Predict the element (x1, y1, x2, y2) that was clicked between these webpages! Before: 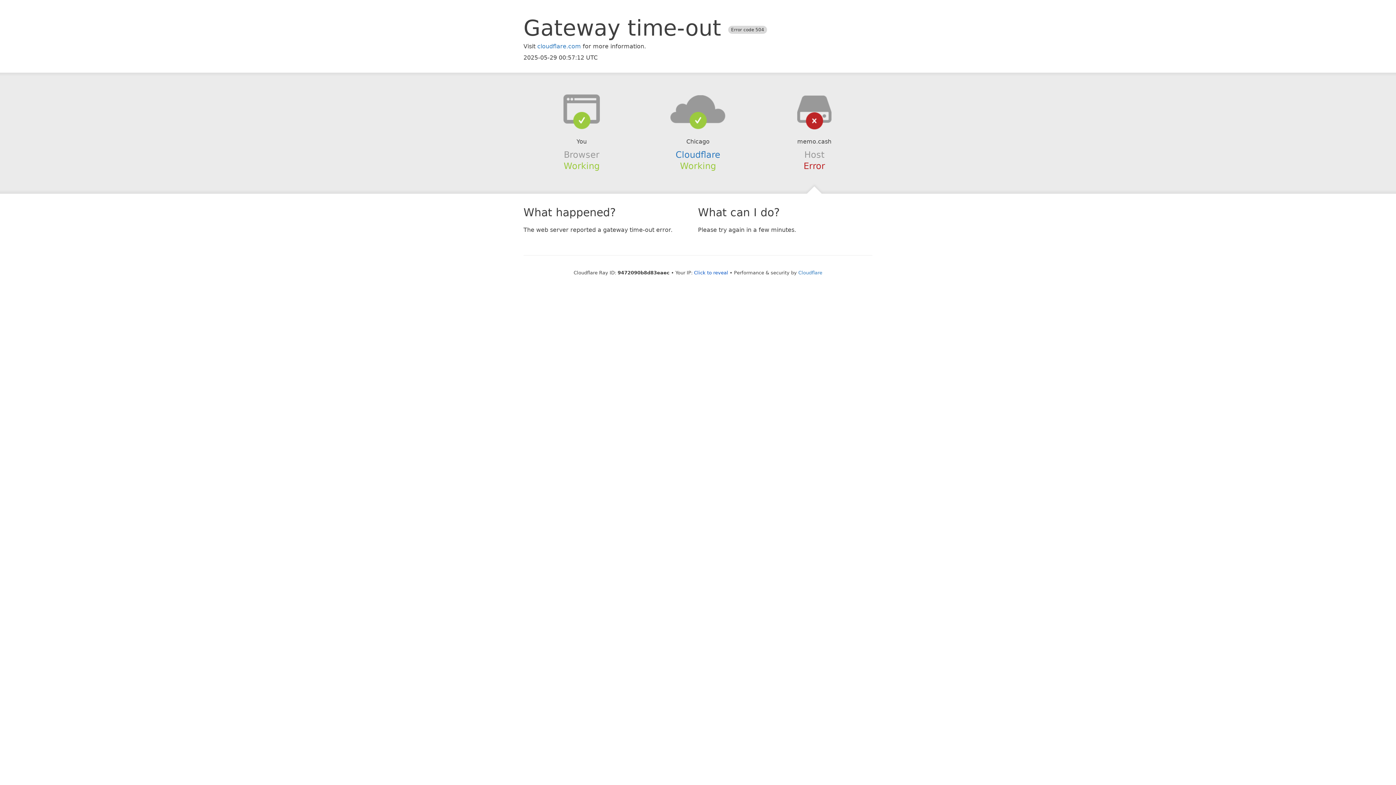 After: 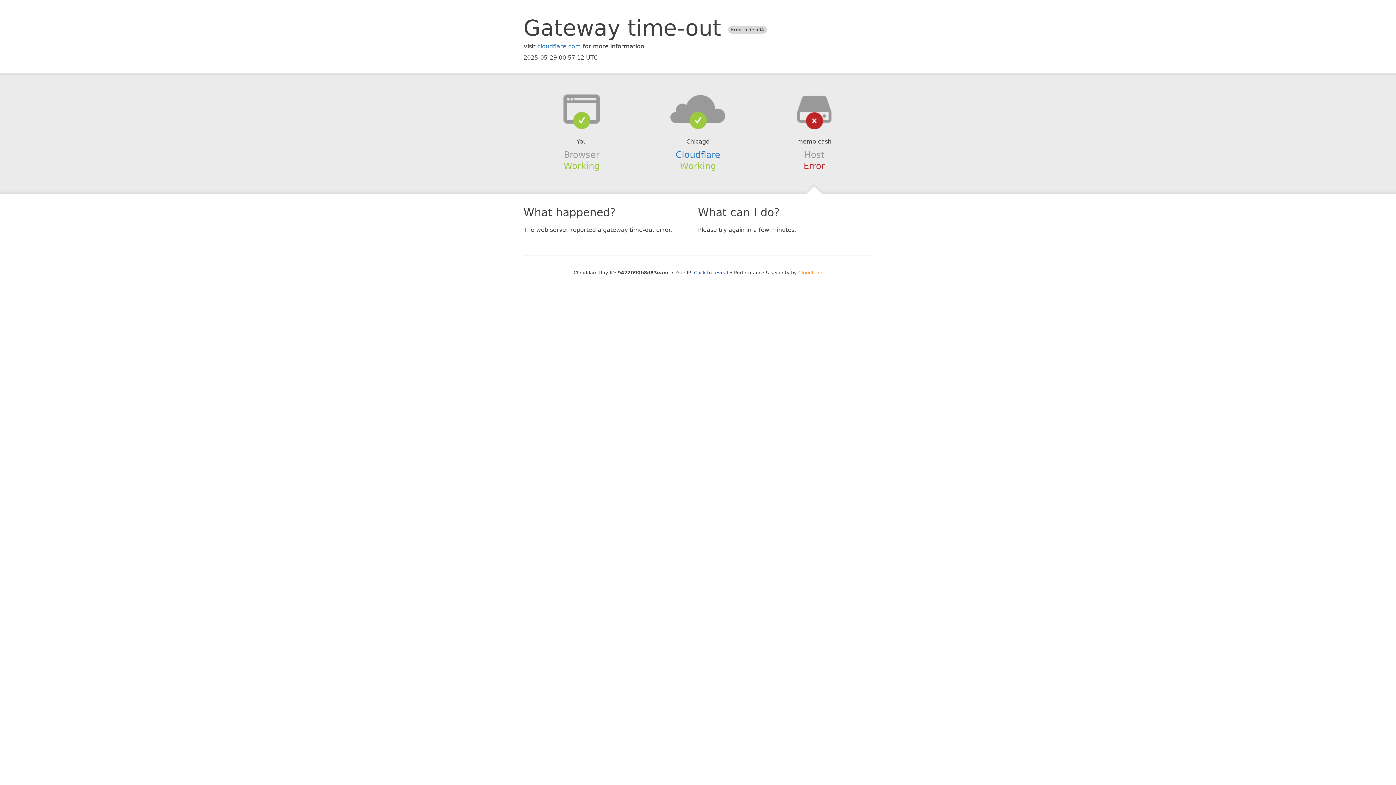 Action: bbox: (798, 270, 822, 275) label: Cloudflare